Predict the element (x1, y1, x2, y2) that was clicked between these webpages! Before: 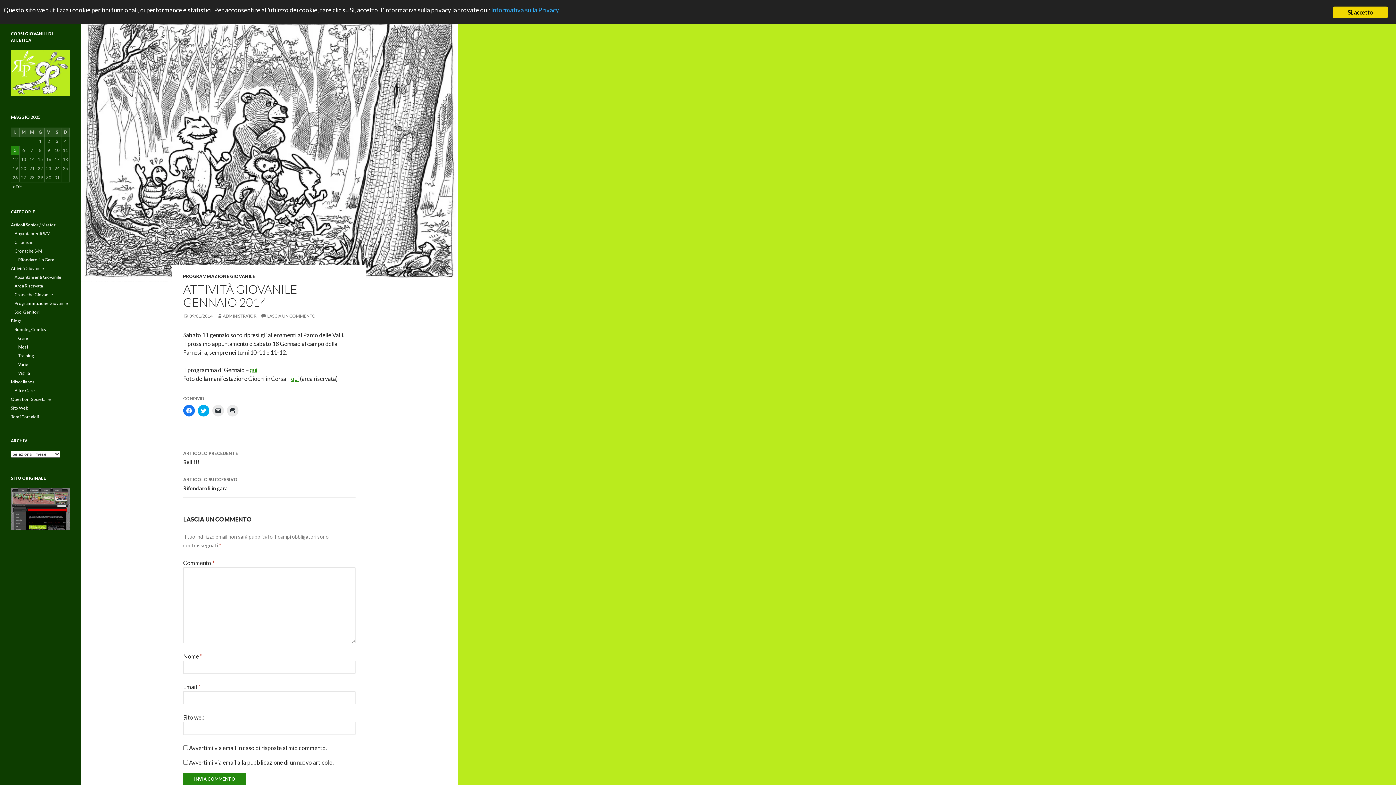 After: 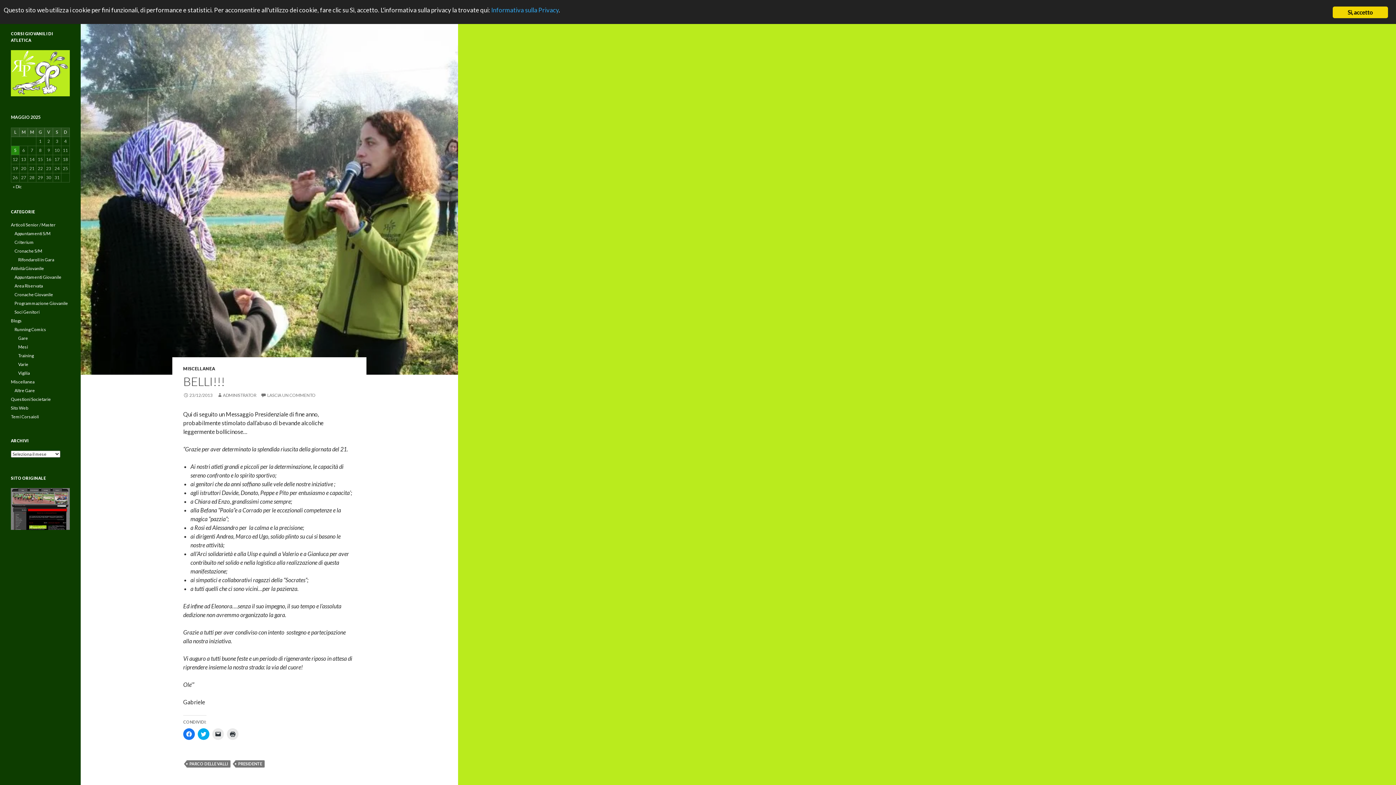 Action: bbox: (183, 445, 355, 471) label: ARTICOLO PRECEDENTE
Belli!!!